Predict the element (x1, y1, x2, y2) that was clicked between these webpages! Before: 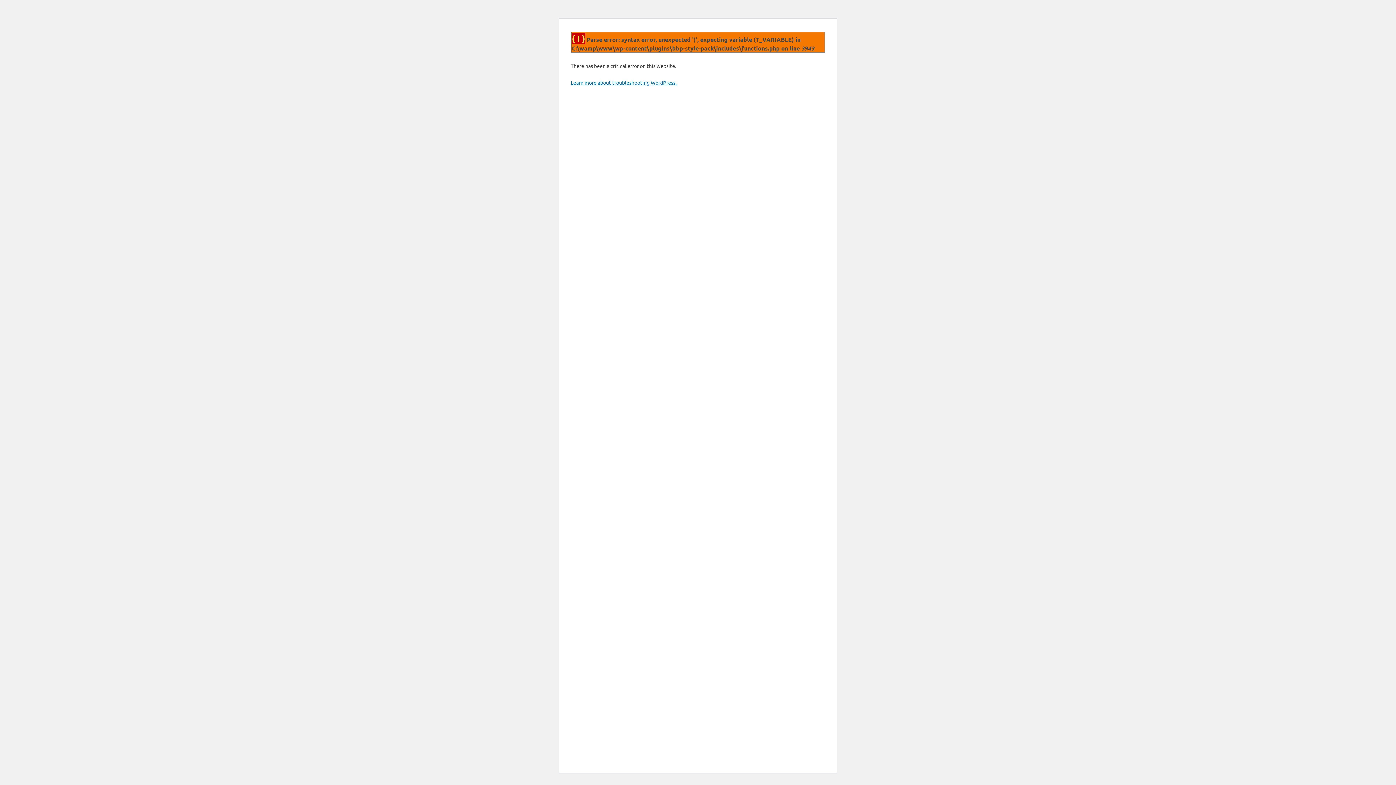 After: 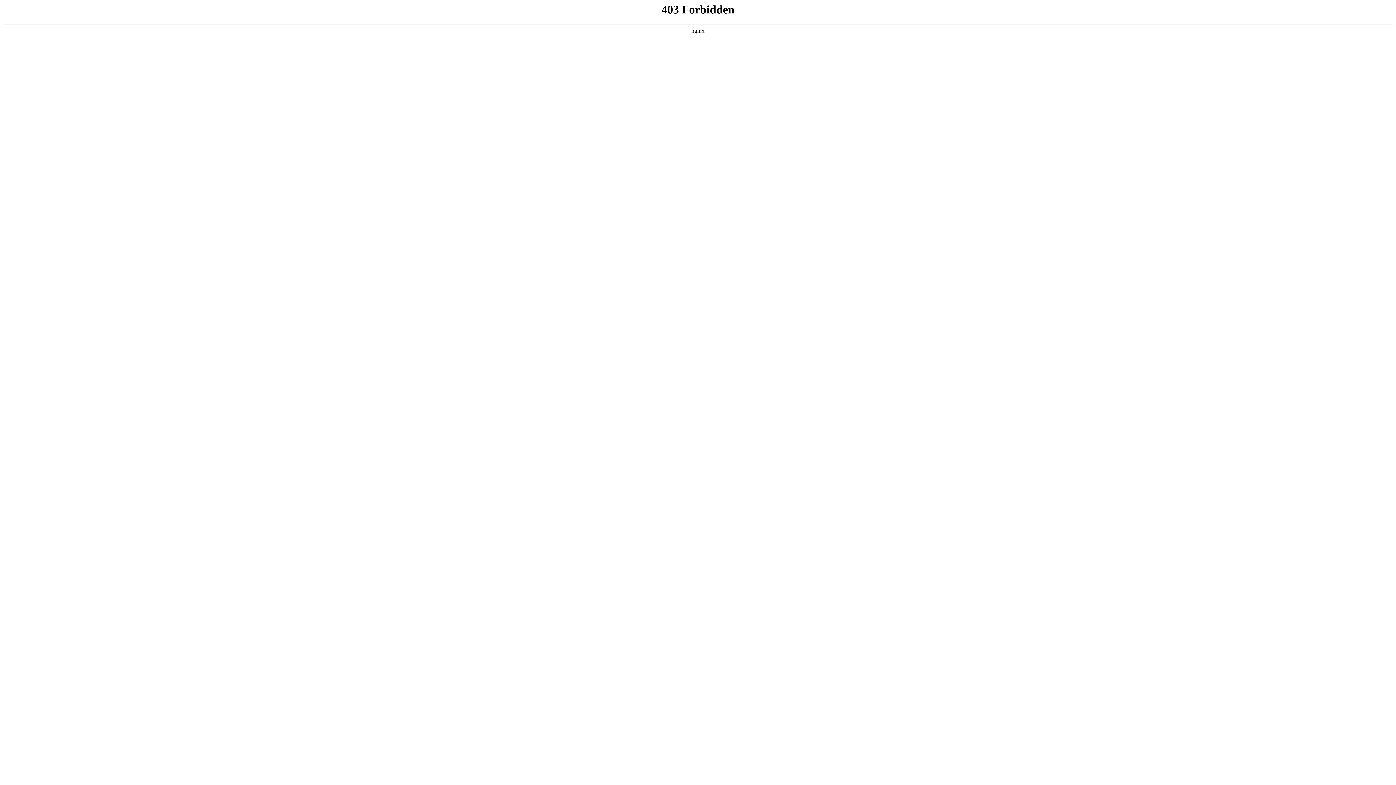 Action: bbox: (570, 79, 676, 85) label: Learn more about troubleshooting WordPress.